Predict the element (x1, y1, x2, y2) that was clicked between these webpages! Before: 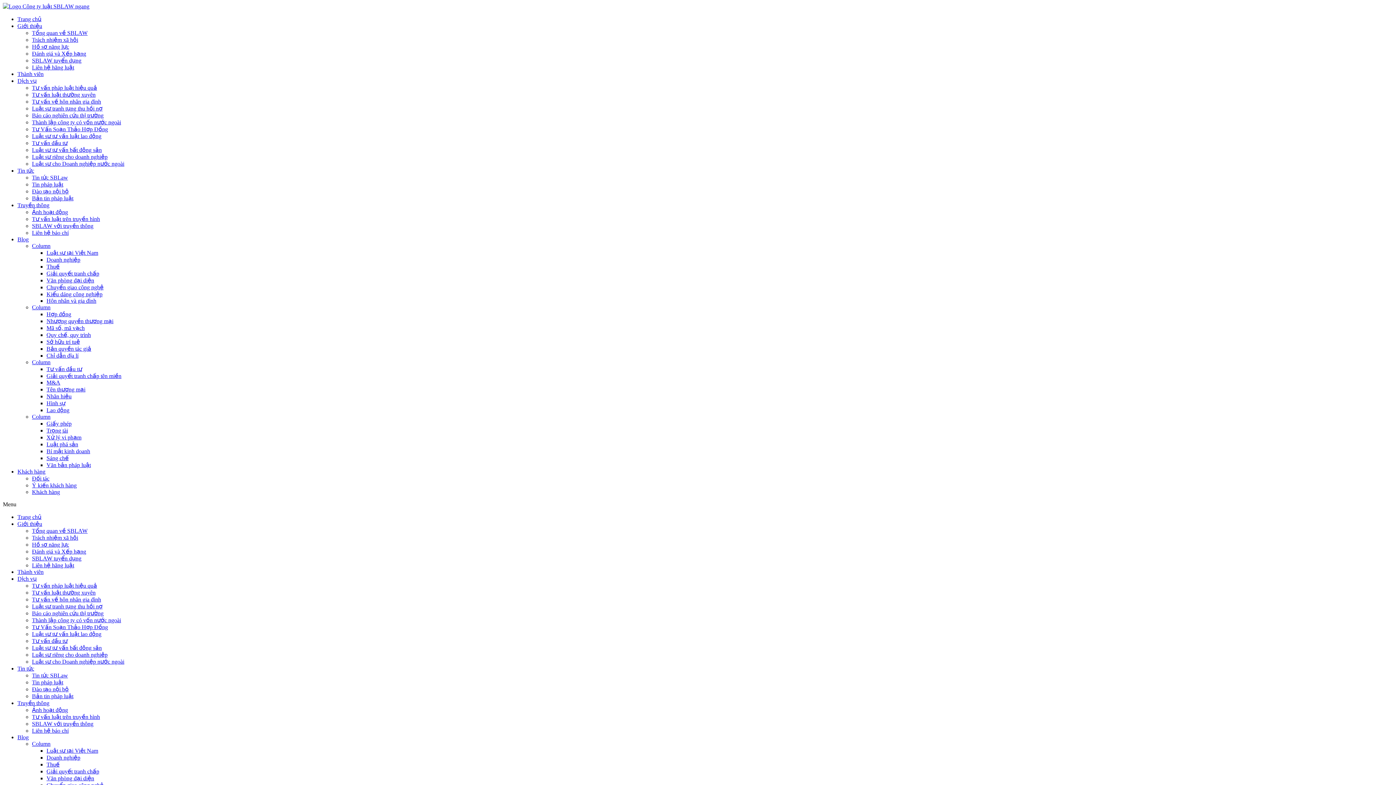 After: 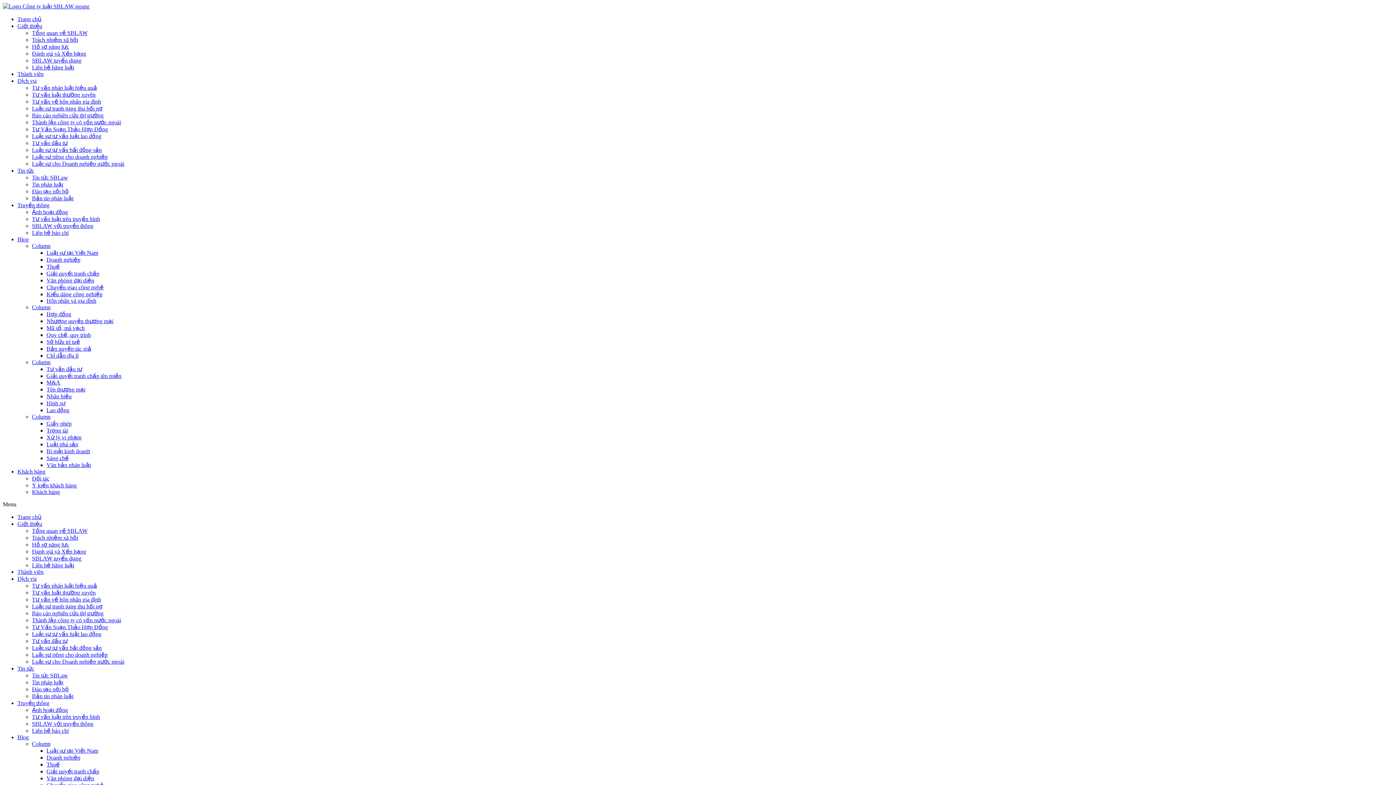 Action: bbox: (46, 386, 85, 392) label: Tên thương mại